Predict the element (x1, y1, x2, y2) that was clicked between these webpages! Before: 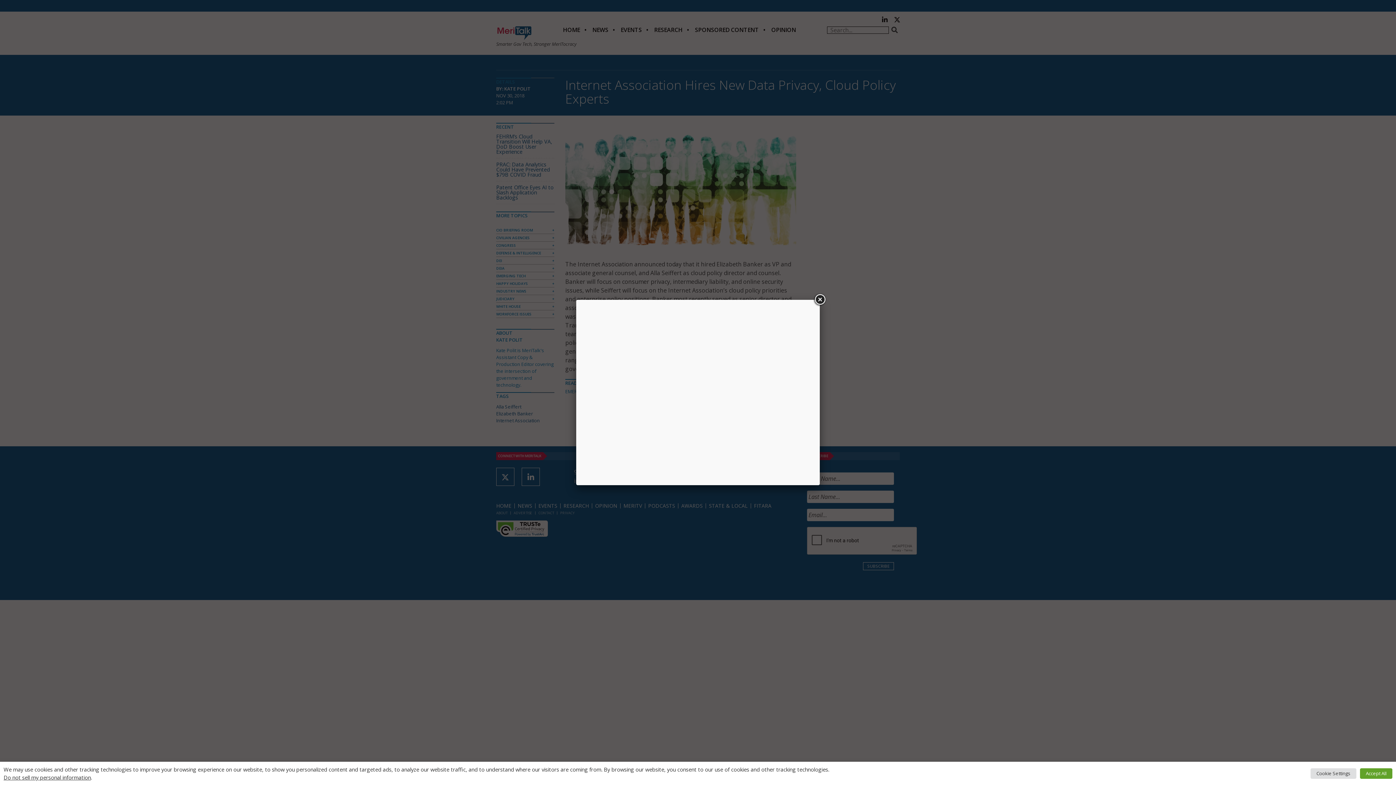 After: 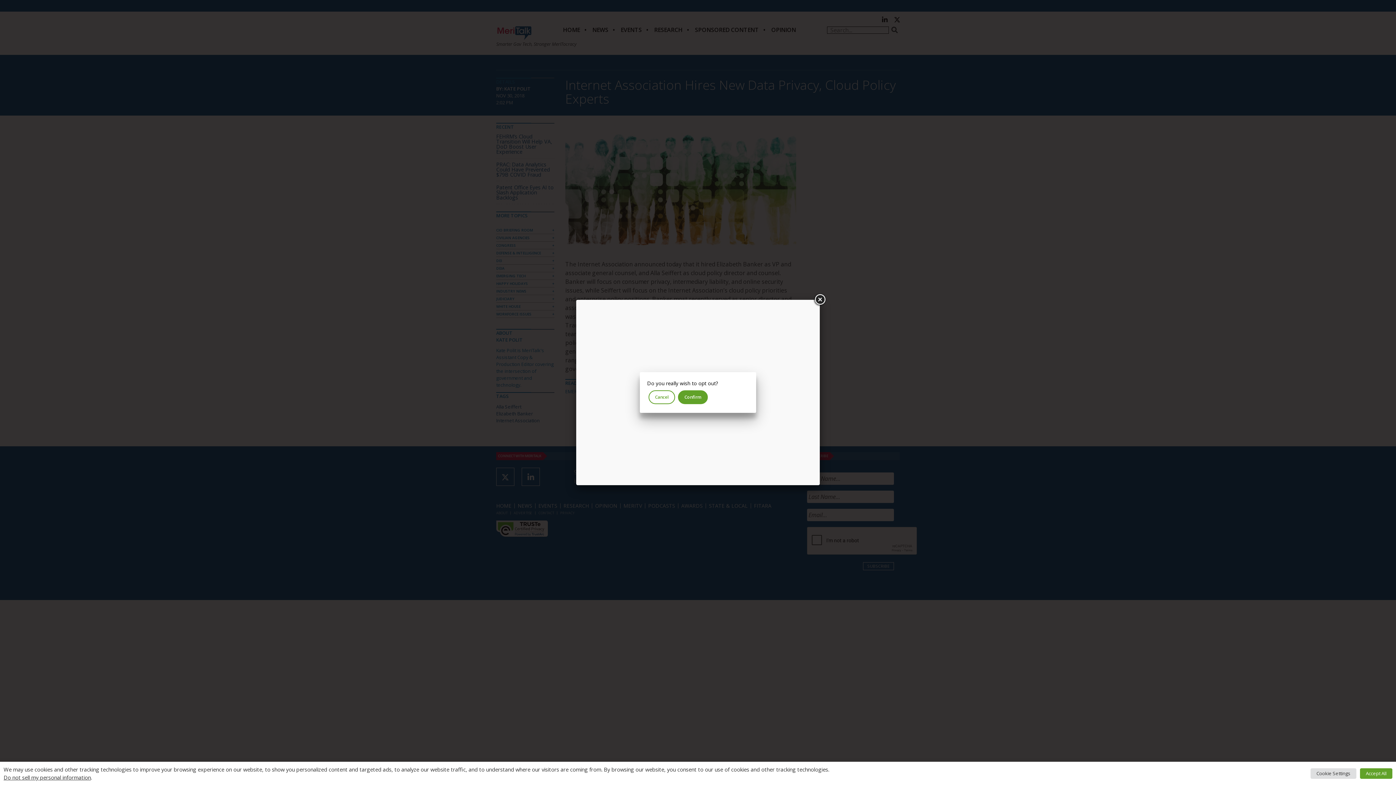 Action: bbox: (3, 774, 90, 781) label: Do not sell my personal information